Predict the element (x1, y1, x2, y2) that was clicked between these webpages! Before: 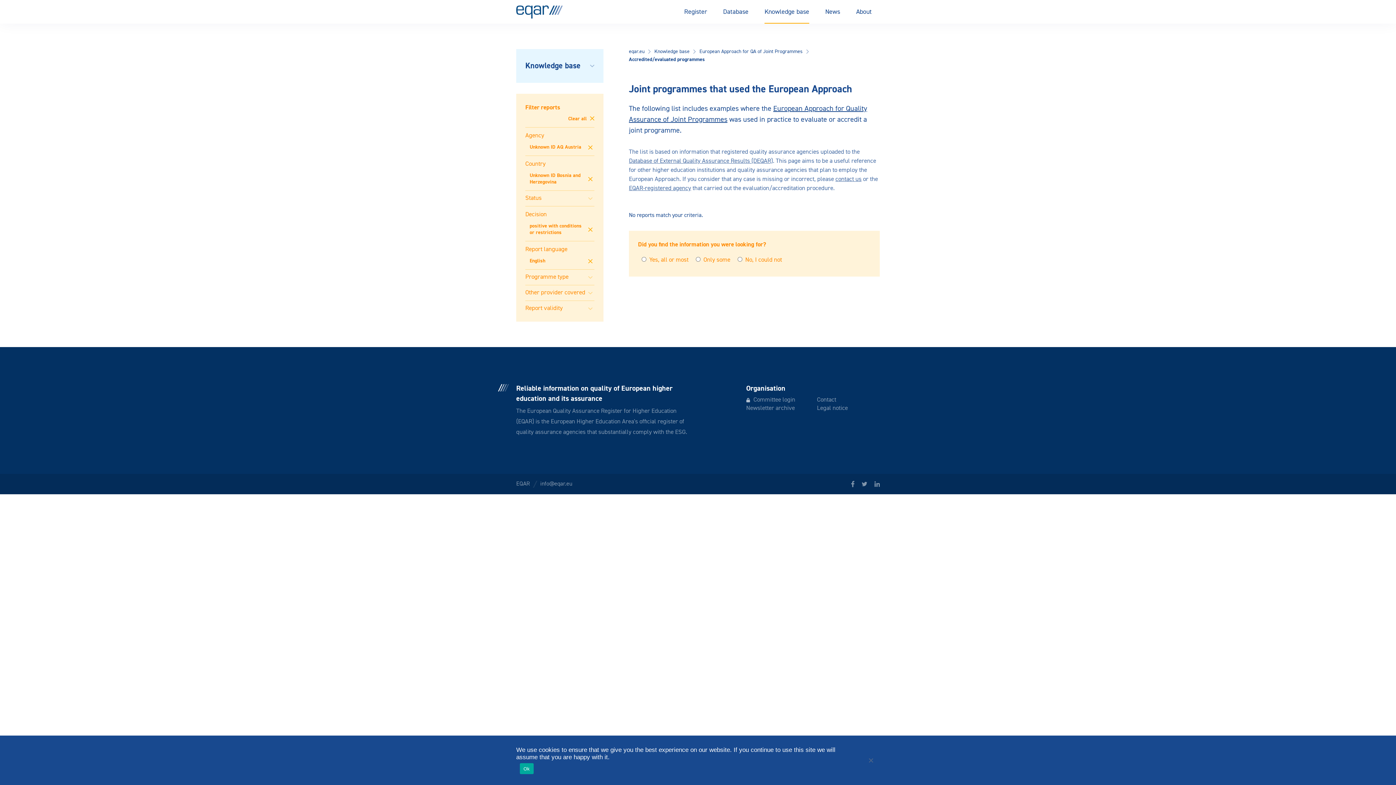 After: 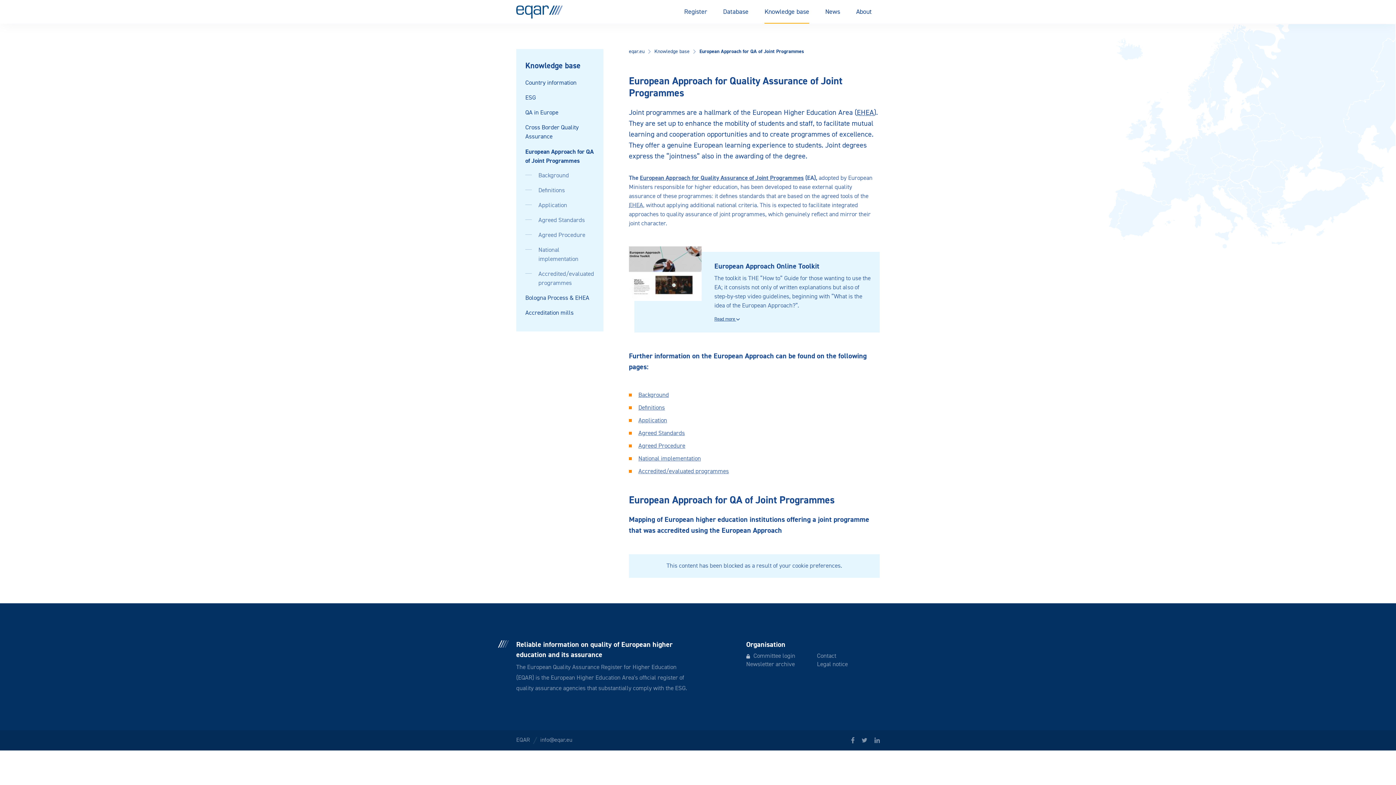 Action: label: European Approach for QA of Joint Programmes bbox: (699, 49, 802, 54)